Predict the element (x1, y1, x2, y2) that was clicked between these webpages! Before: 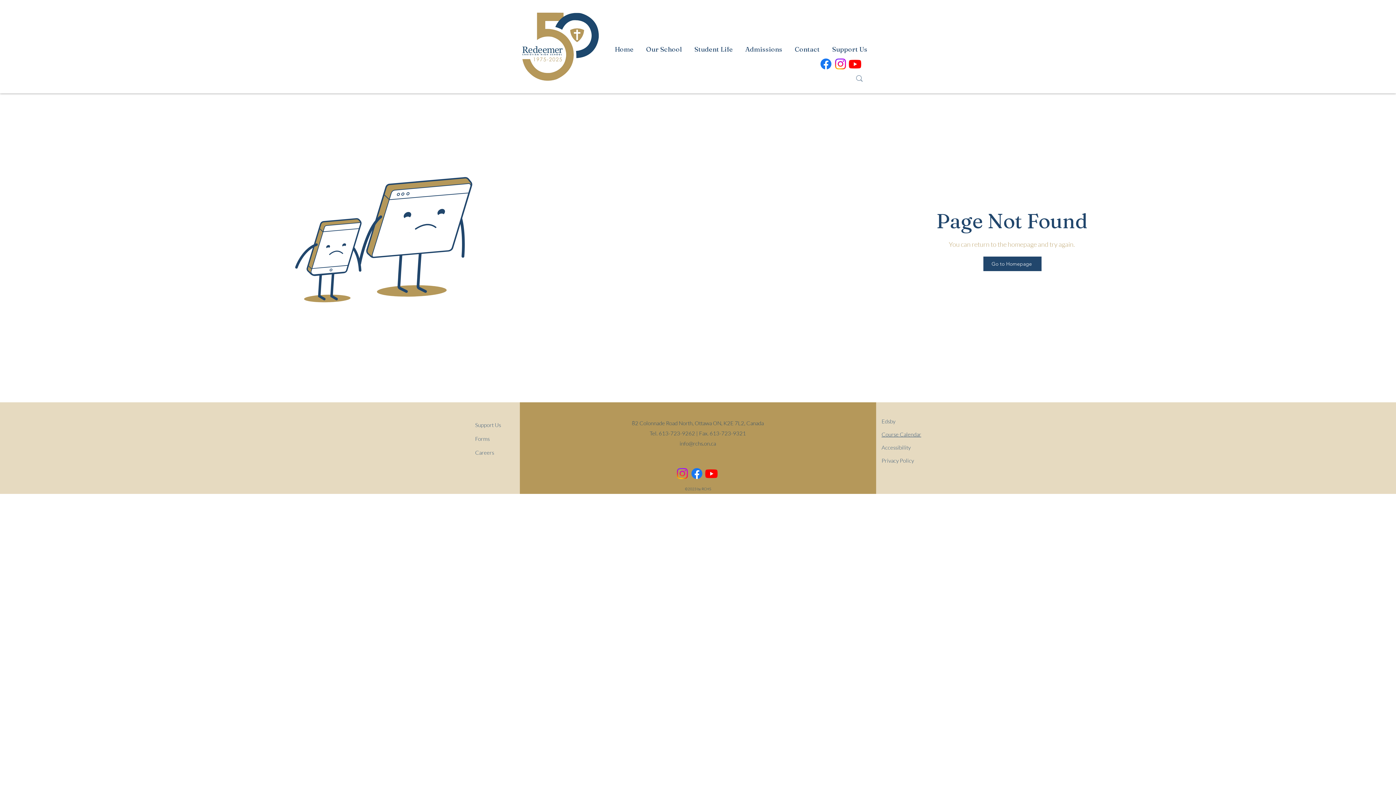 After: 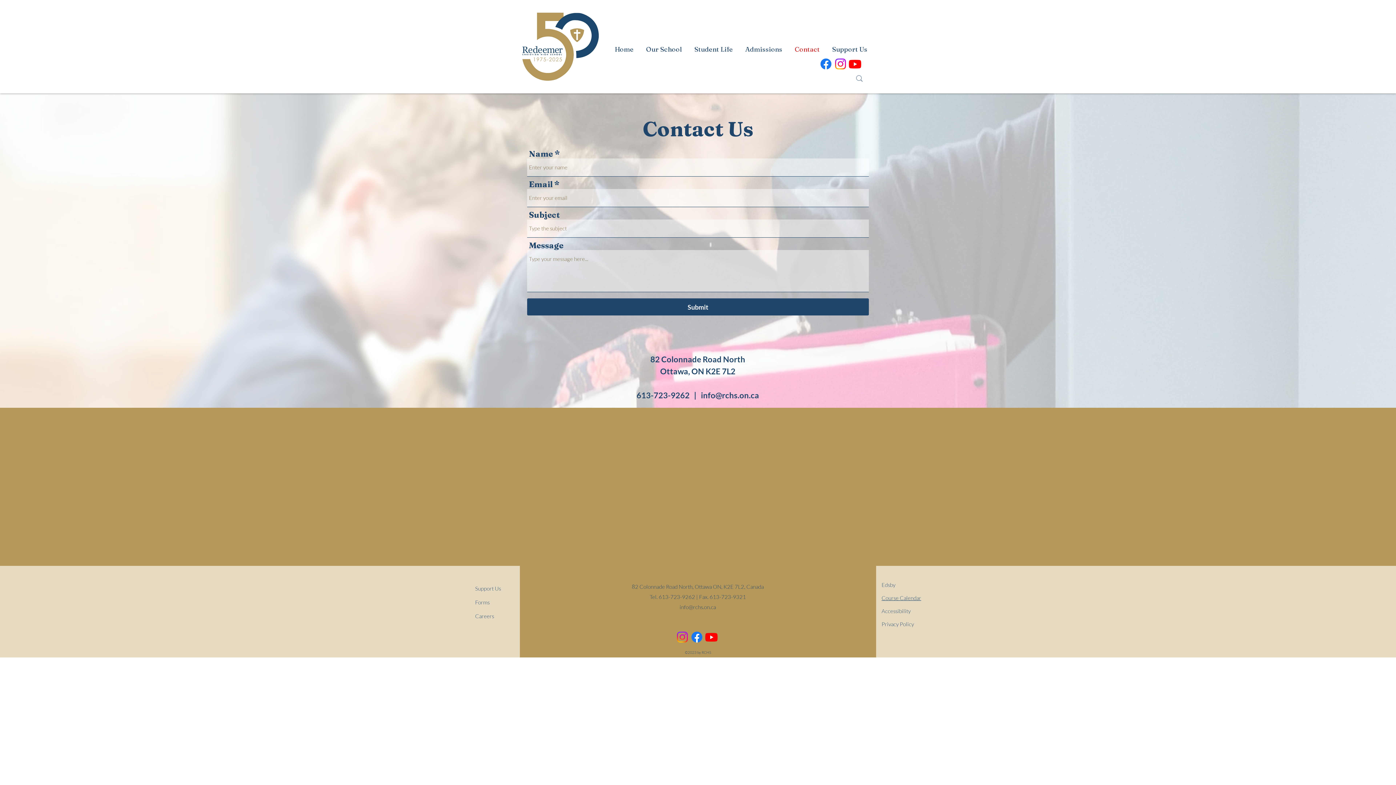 Action: label: Contact bbox: (791, 42, 828, 56)